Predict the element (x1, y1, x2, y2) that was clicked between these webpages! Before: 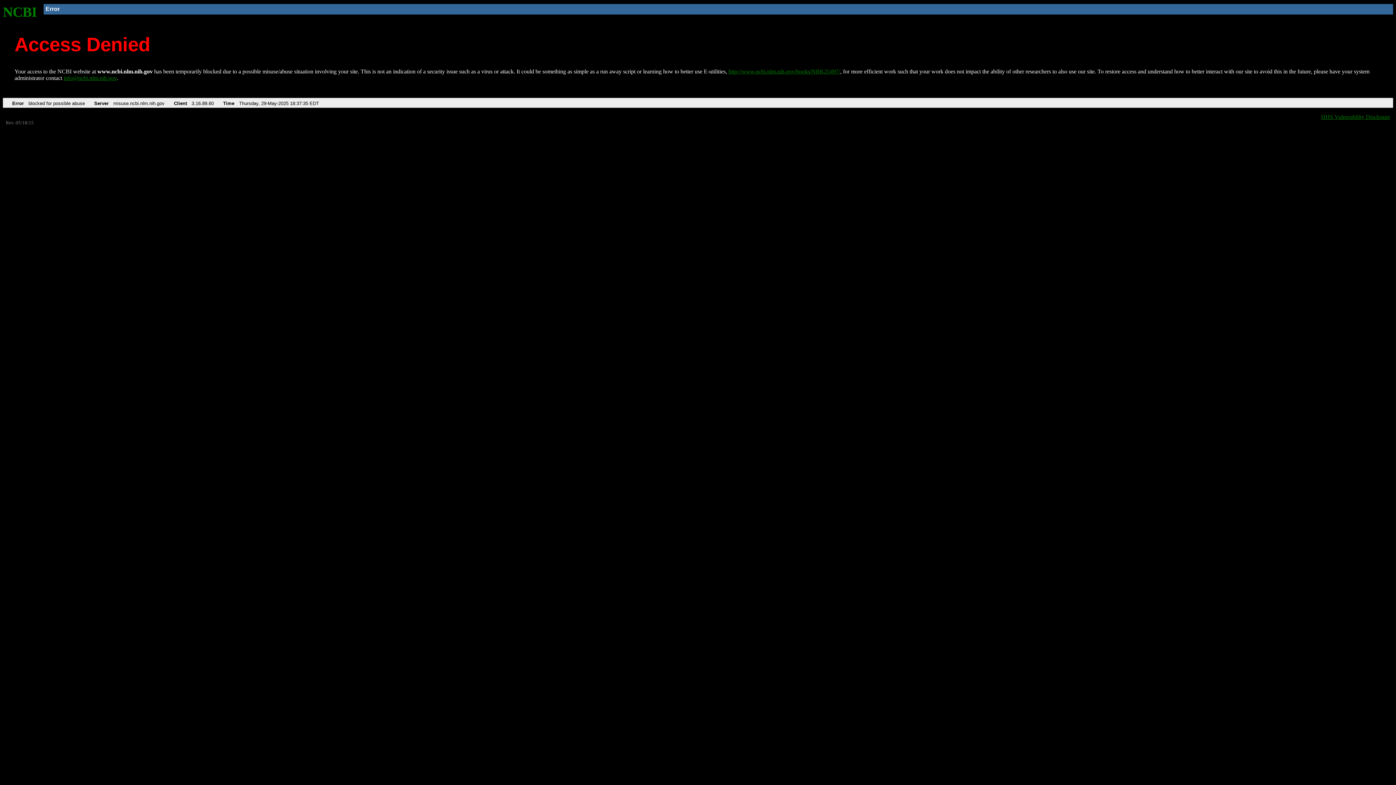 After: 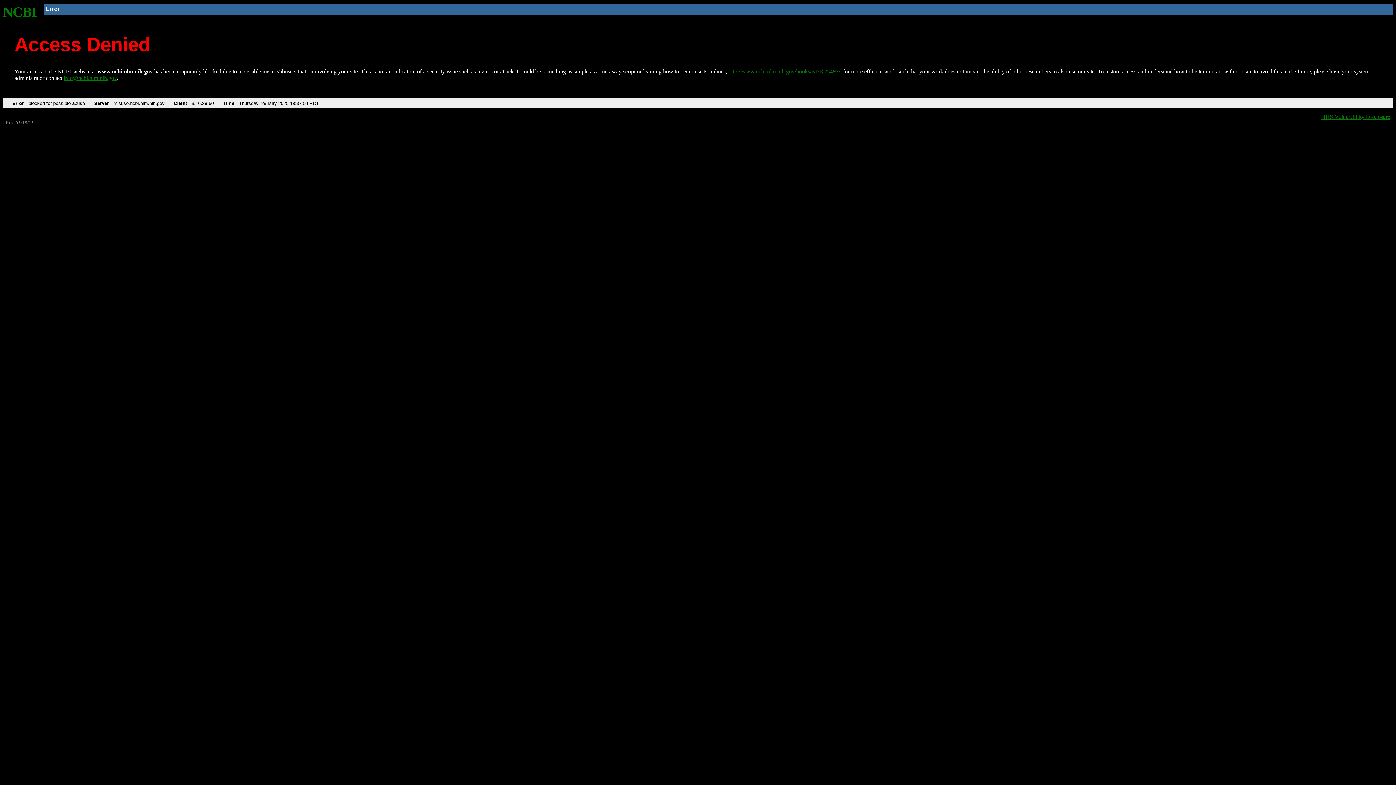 Action: bbox: (2, 4, 37, 19) label: NCBI